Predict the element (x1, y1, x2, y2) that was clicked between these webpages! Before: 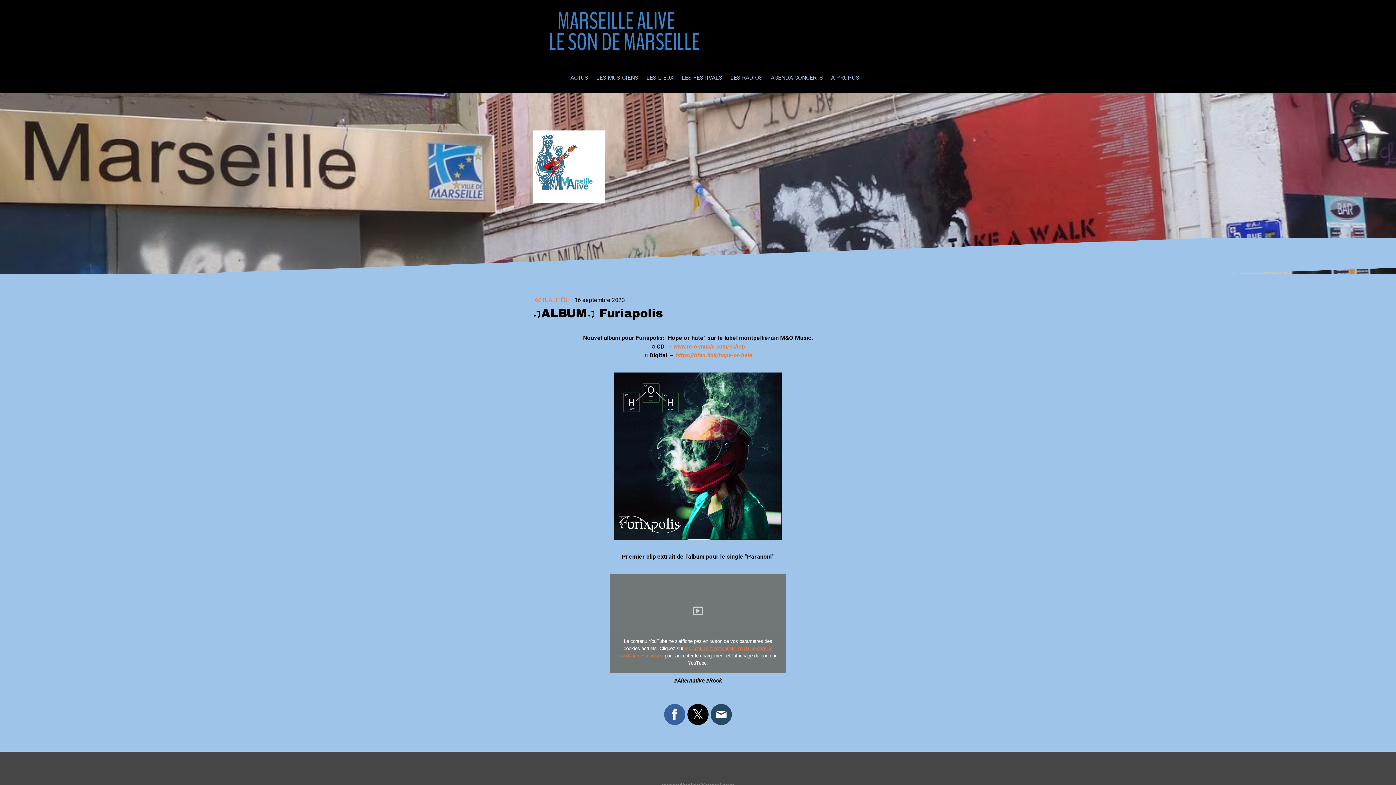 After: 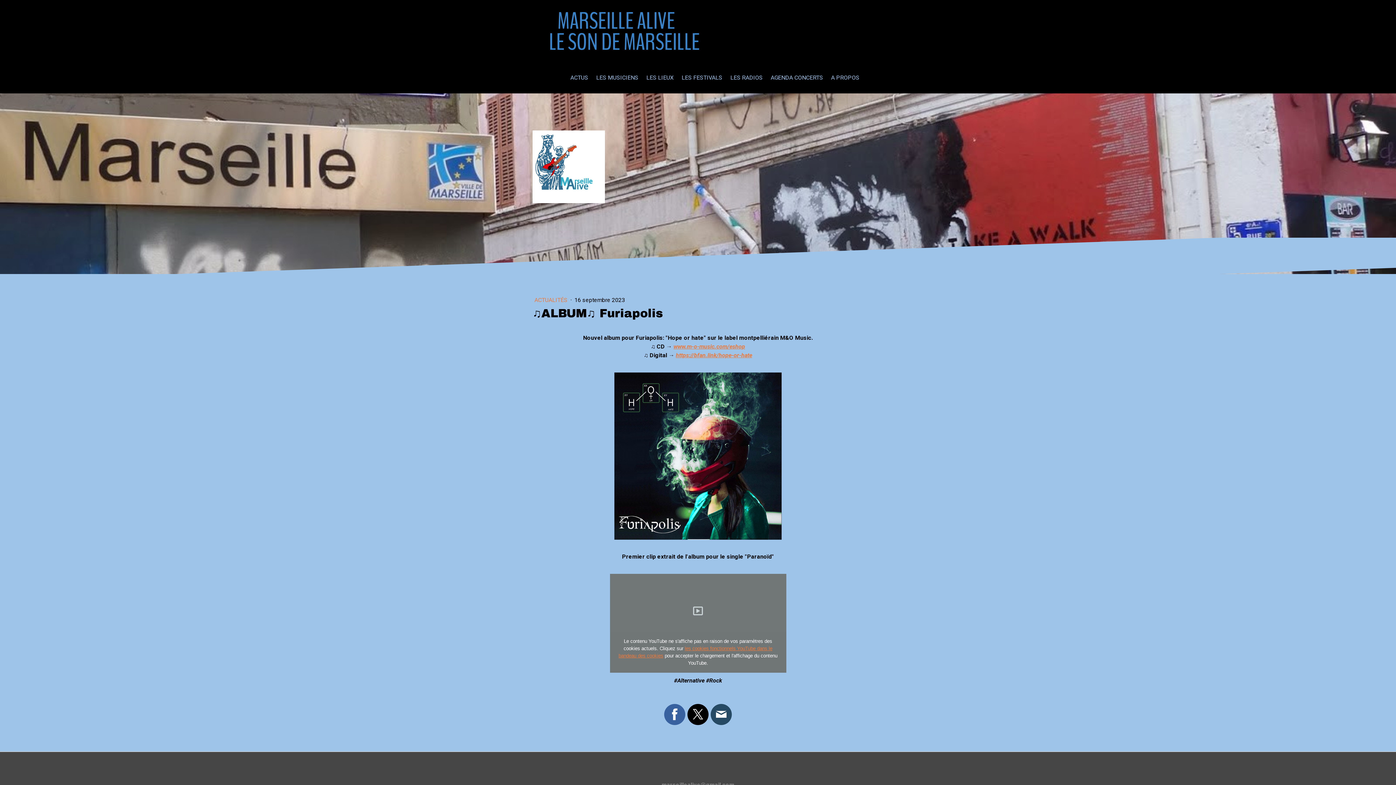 Action: bbox: (664, 704, 685, 725)